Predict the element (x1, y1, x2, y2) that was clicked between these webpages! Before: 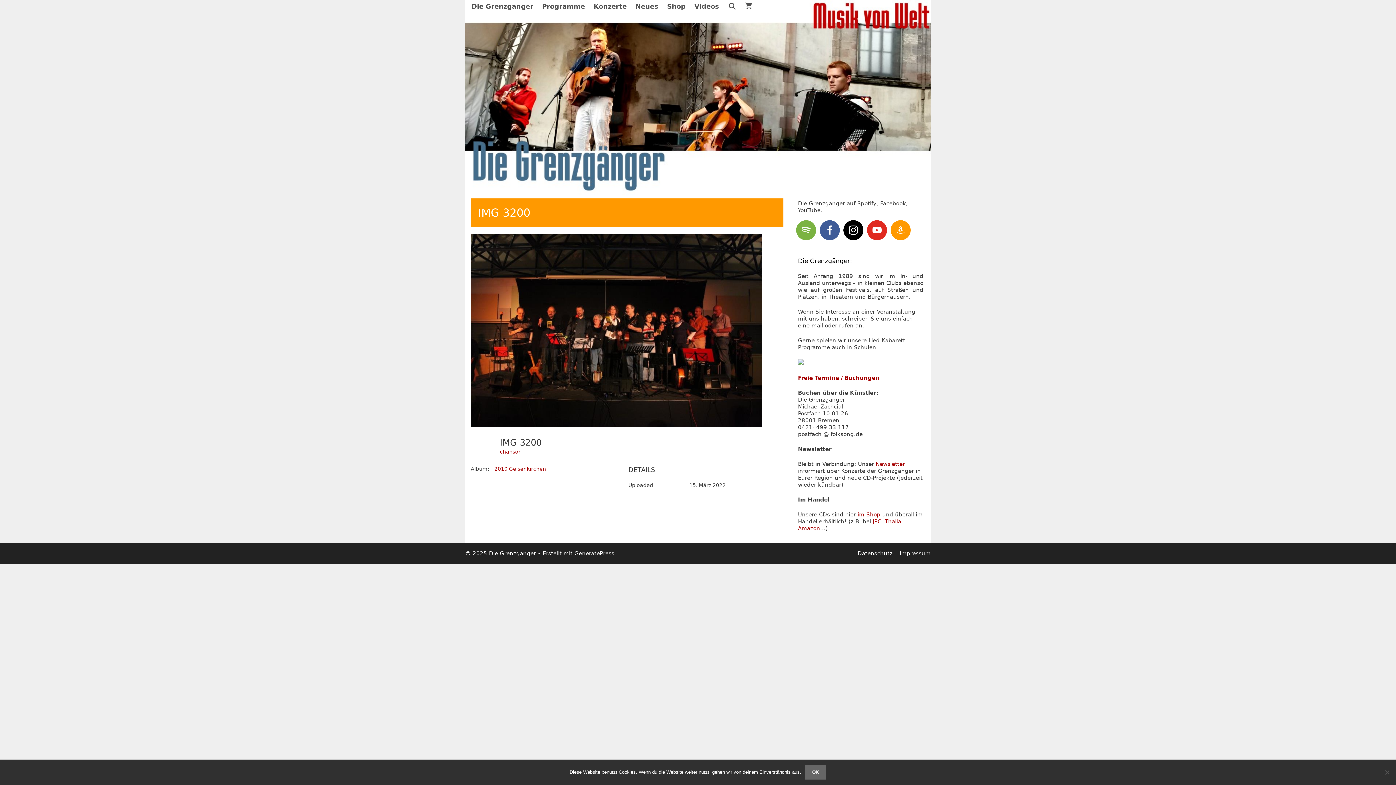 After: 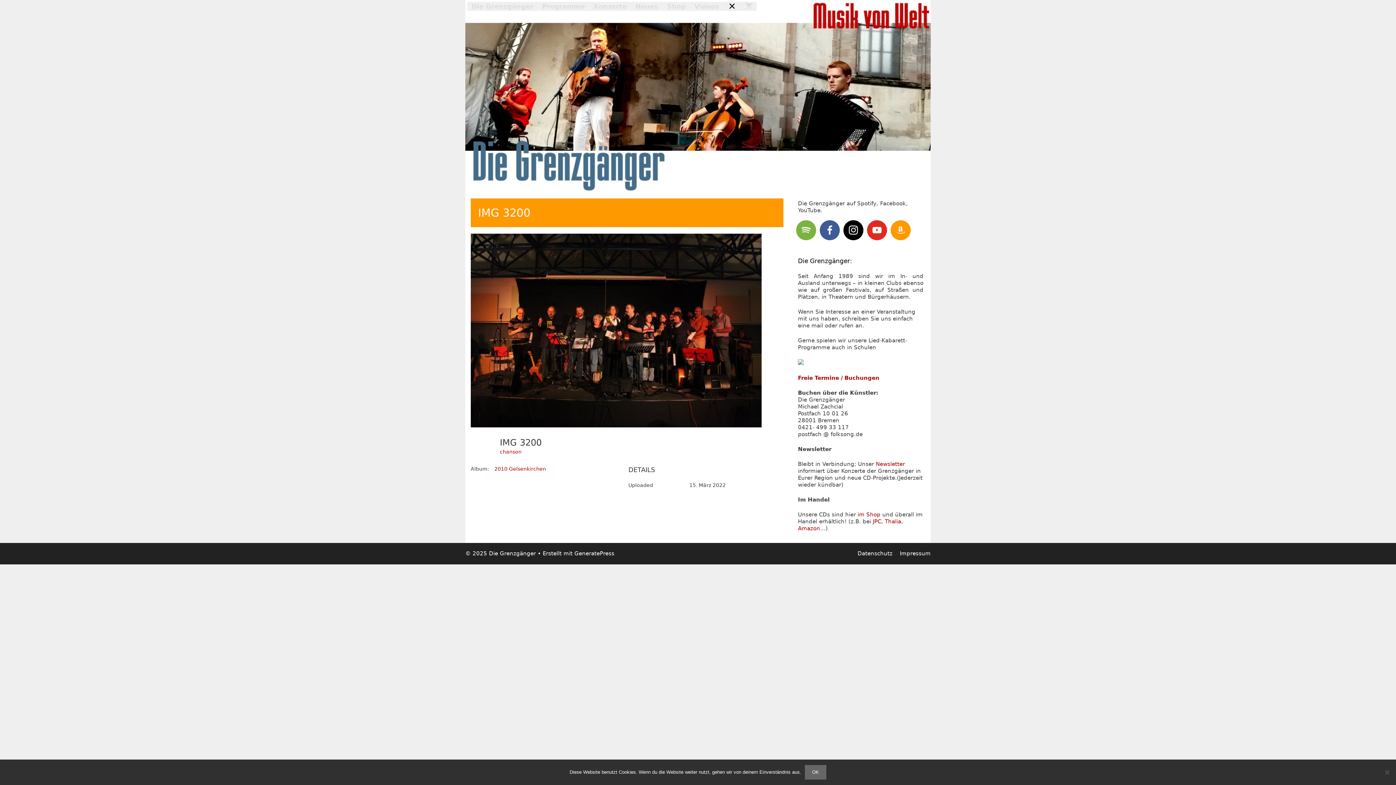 Action: bbox: (723, 1, 740, 10) label: Suchleiste öffnen